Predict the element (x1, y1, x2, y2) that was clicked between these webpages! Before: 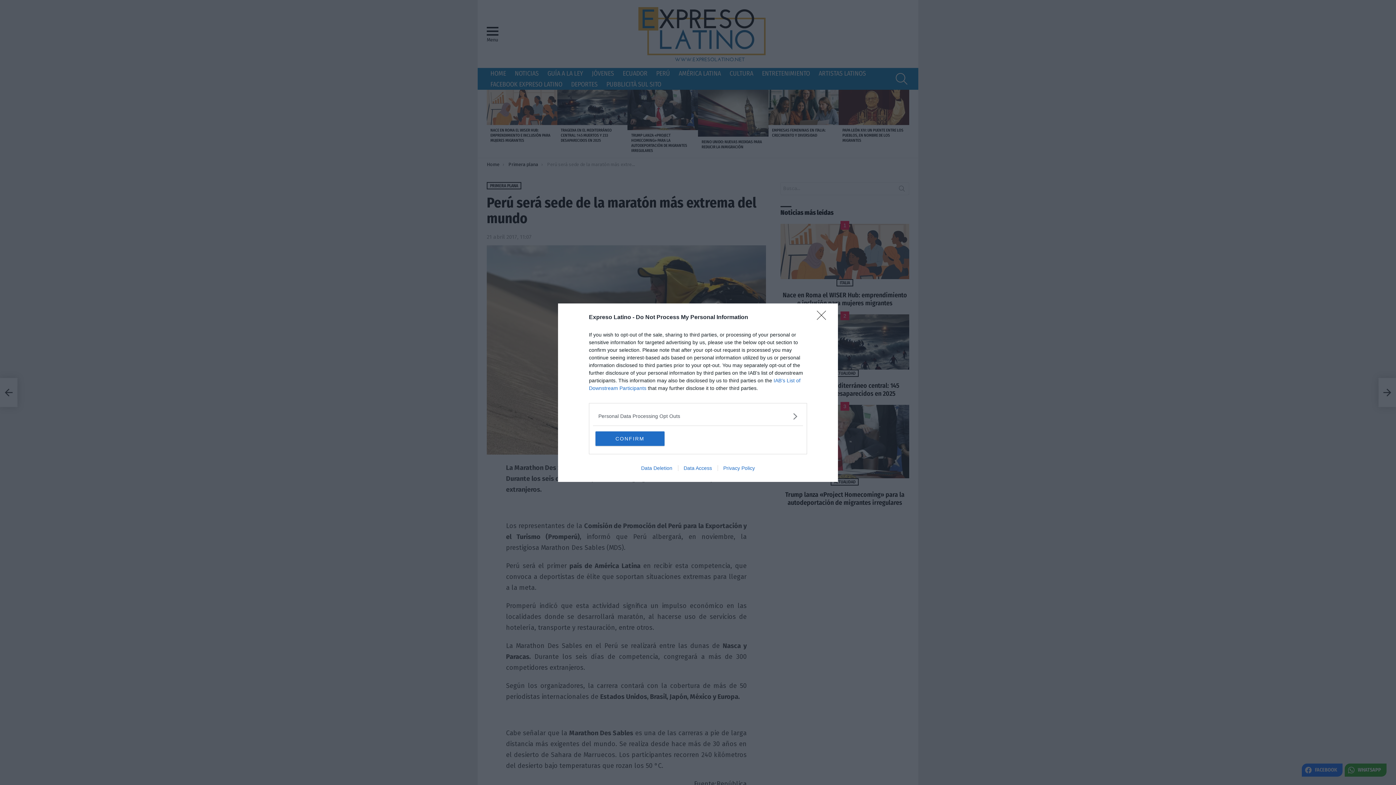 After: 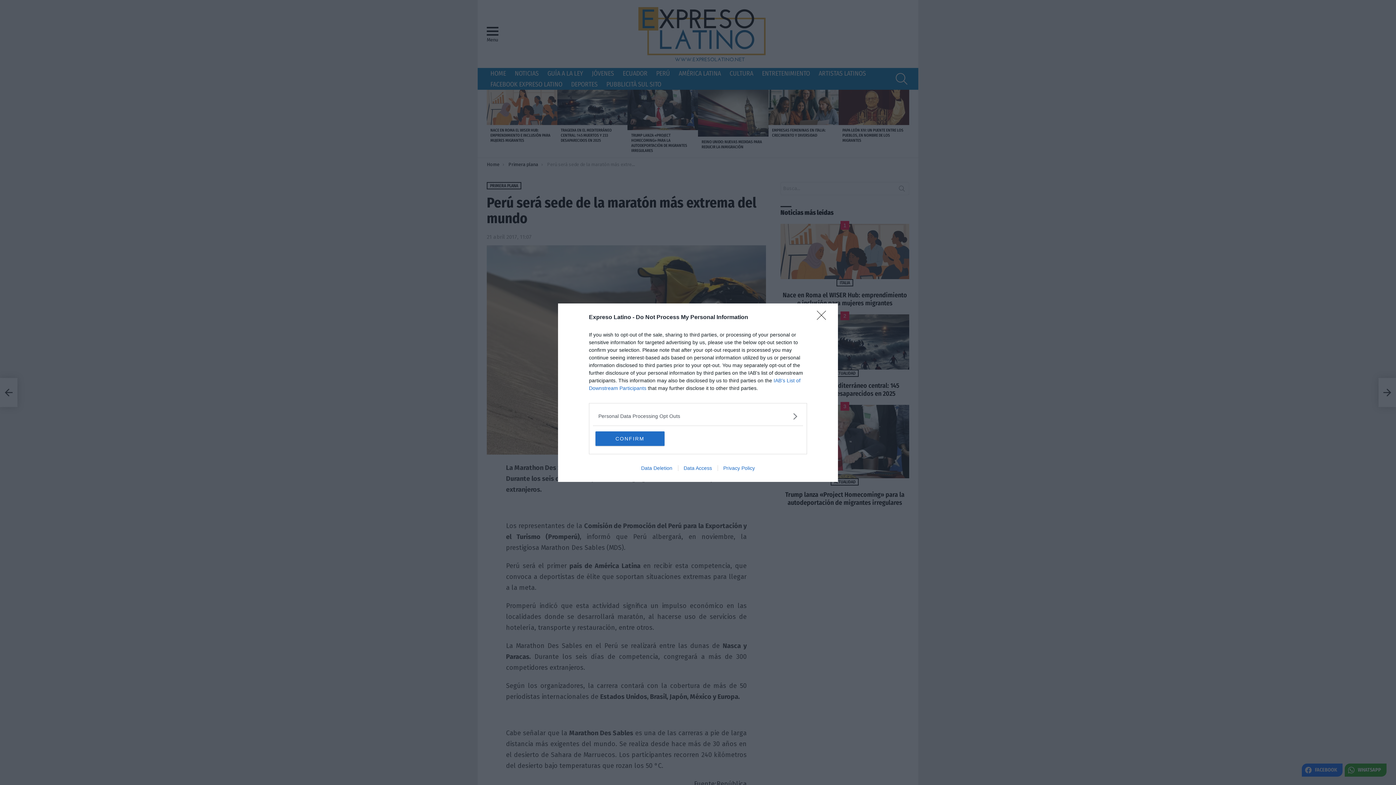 Action: label: Data Access bbox: (678, 465, 717, 471)